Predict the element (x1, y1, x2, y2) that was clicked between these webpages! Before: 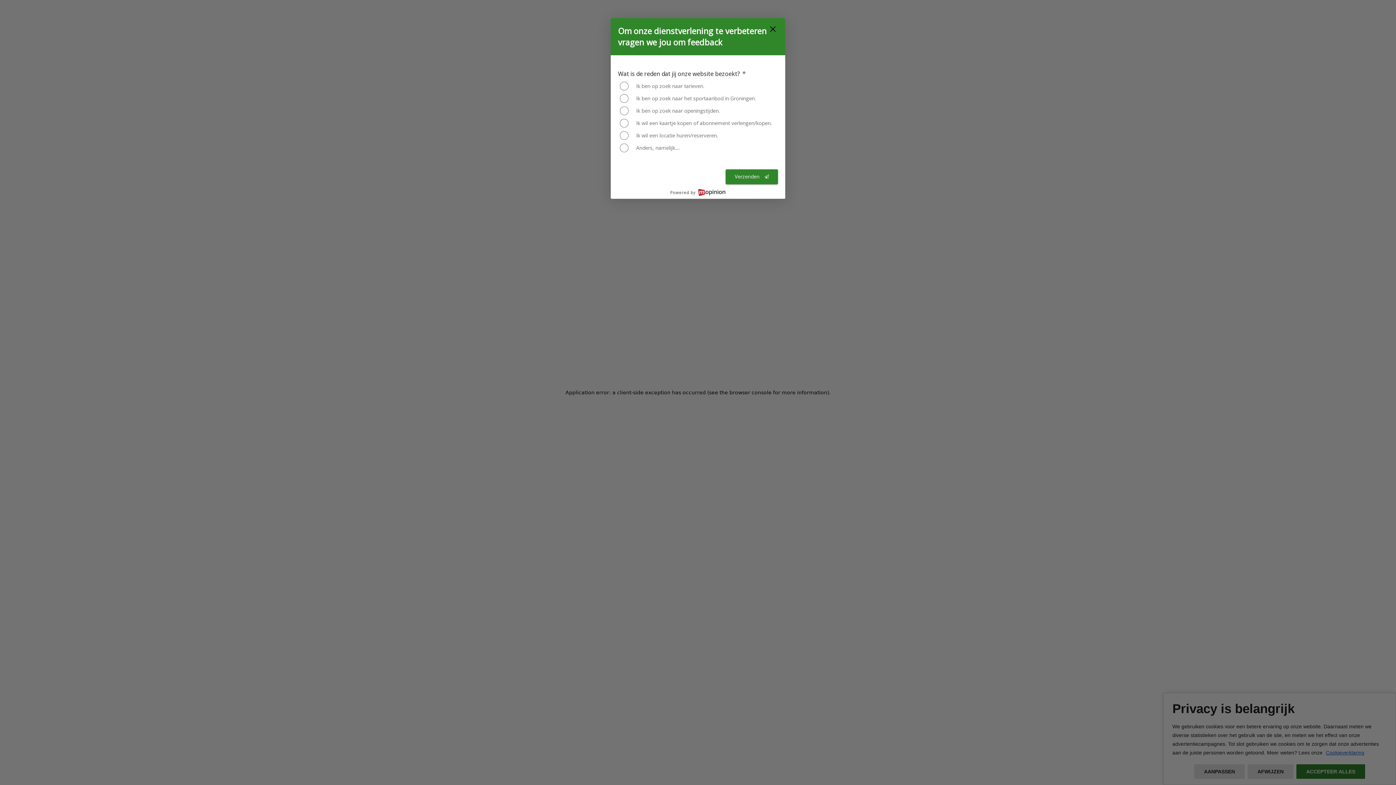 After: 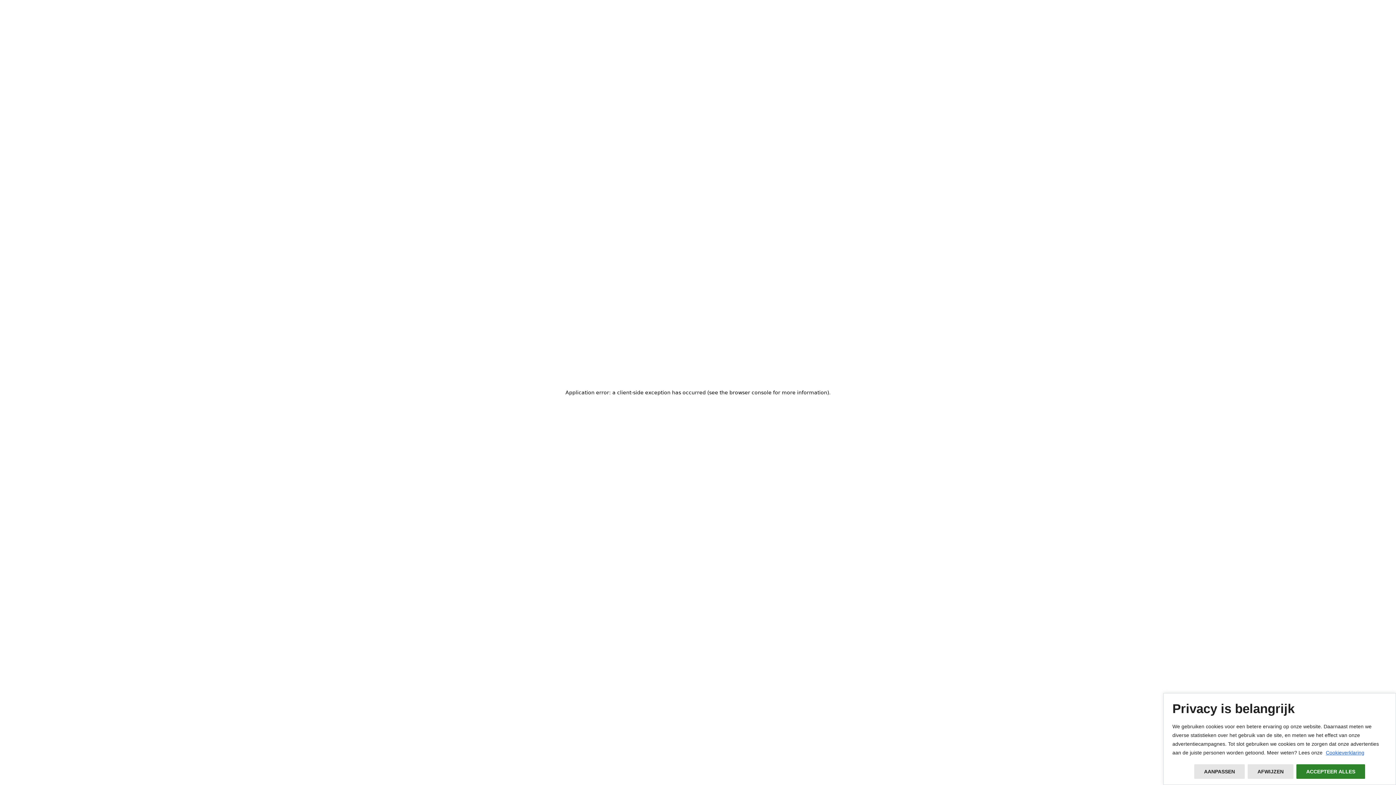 Action: label: Close feedback form bbox: (763, 22, 781, 36)